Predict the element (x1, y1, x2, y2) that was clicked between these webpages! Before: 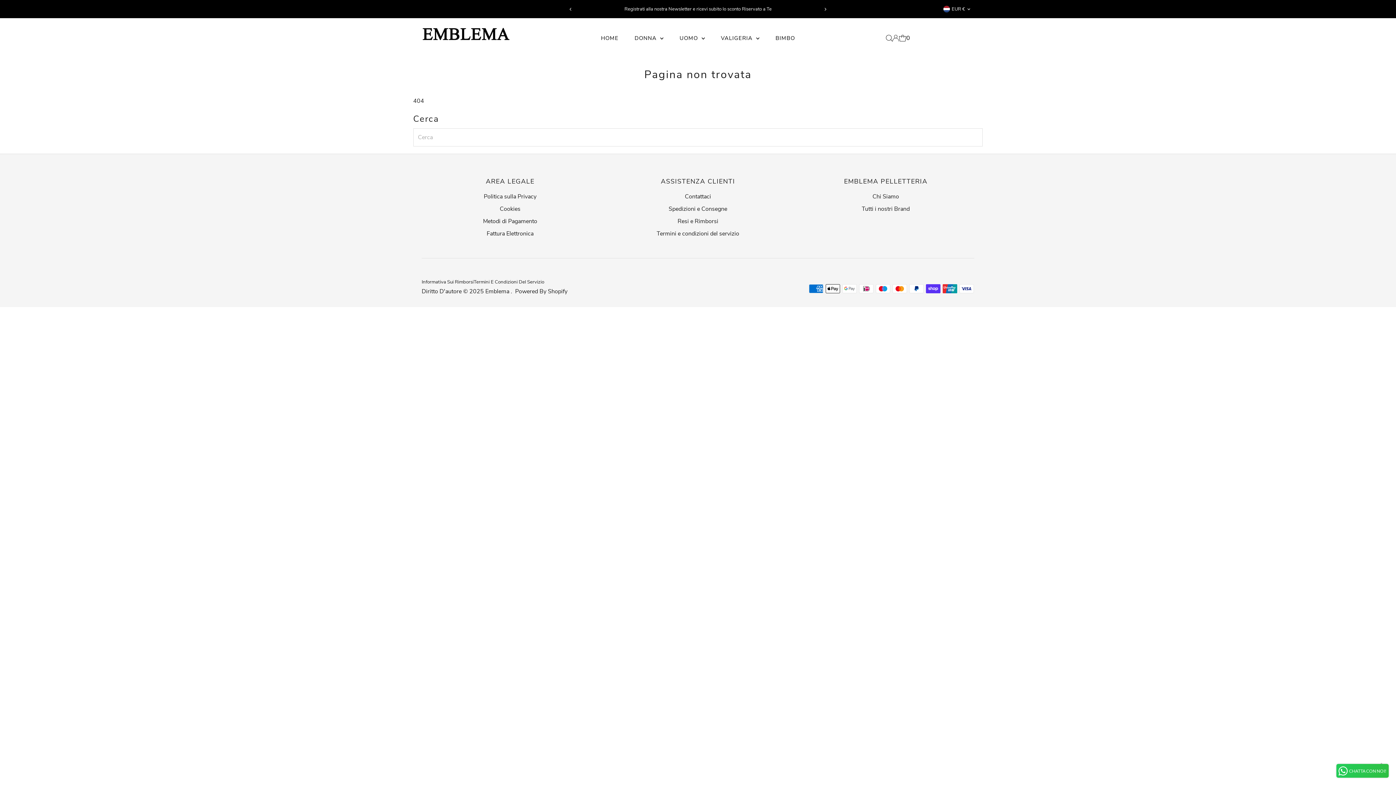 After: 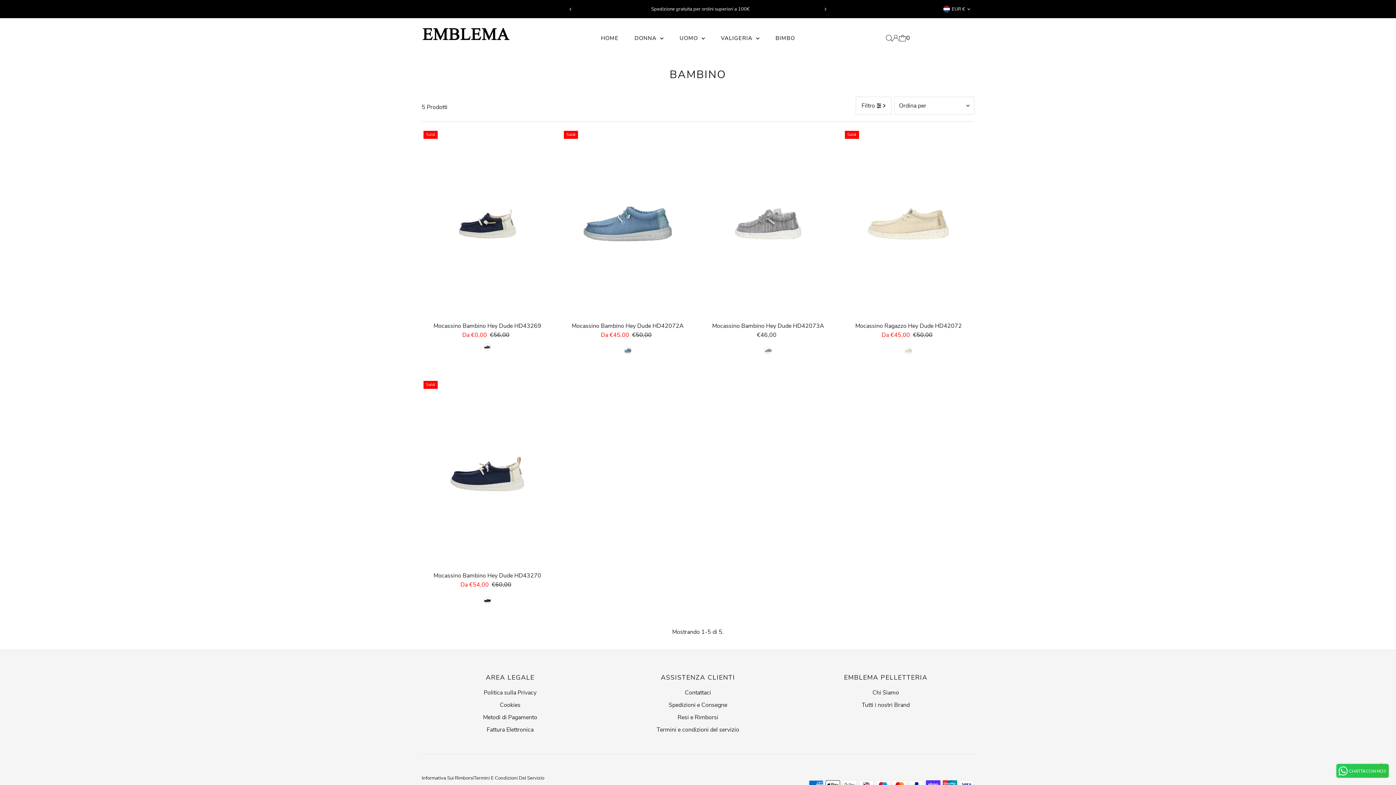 Action: label: BIMBO bbox: (768, 20, 802, 56)